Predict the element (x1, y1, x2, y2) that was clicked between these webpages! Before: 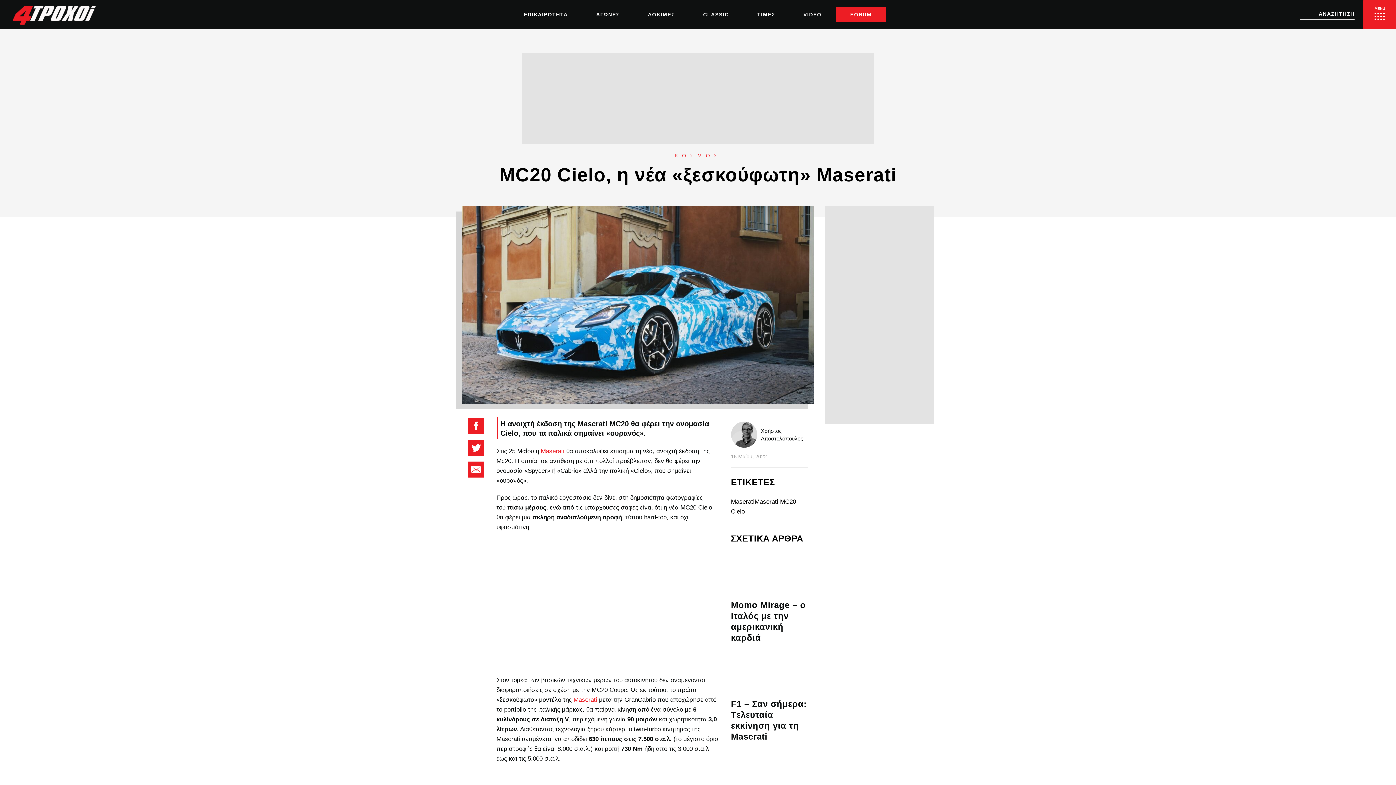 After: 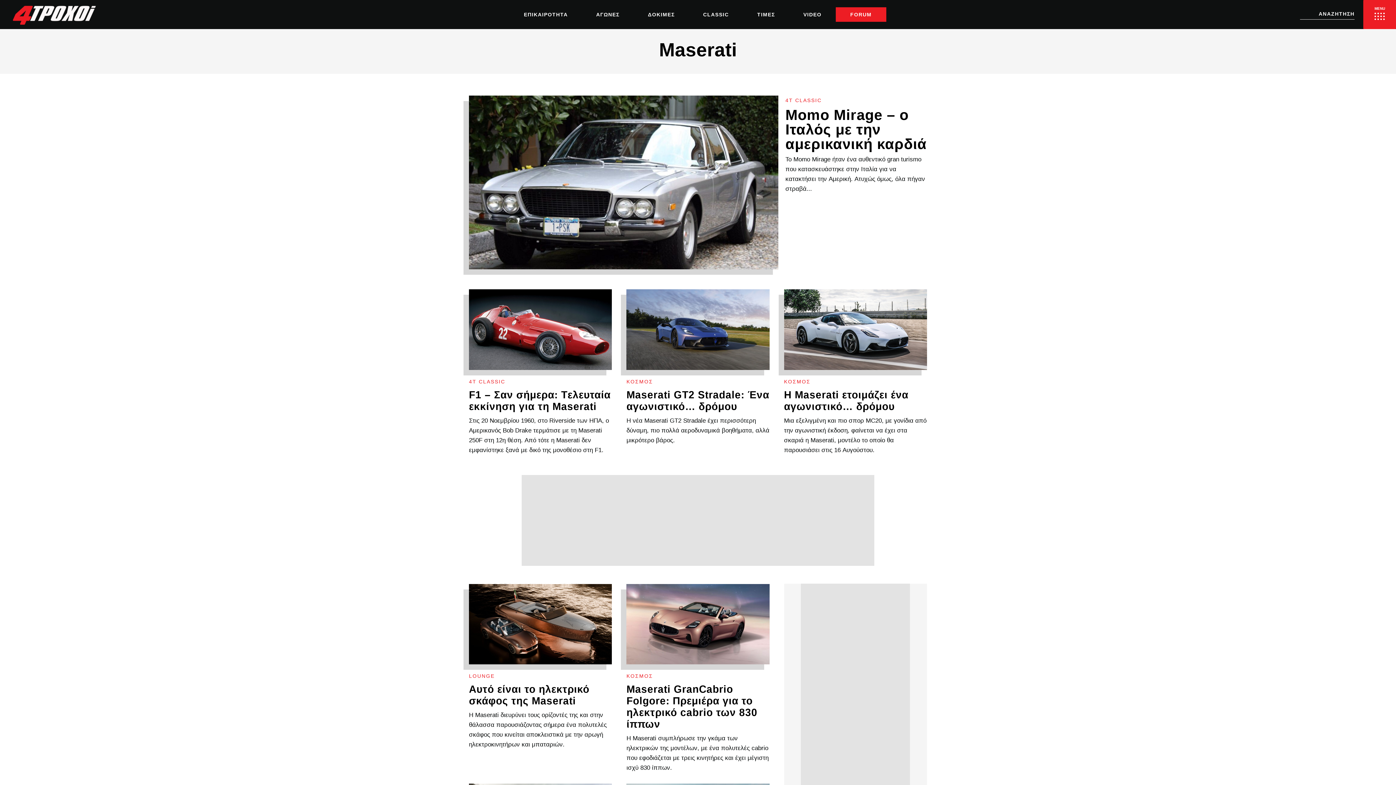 Action: label: Maserati bbox: (573, 696, 597, 703)